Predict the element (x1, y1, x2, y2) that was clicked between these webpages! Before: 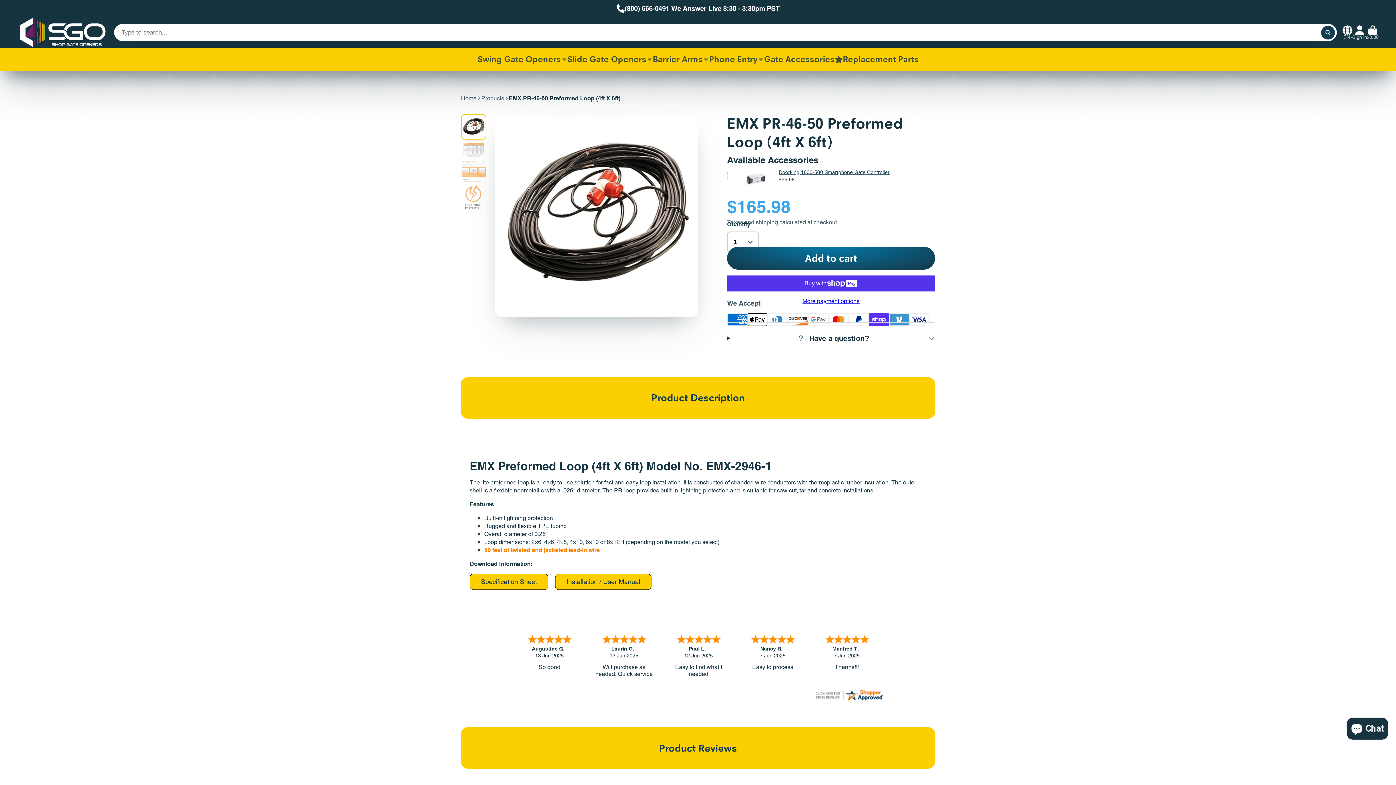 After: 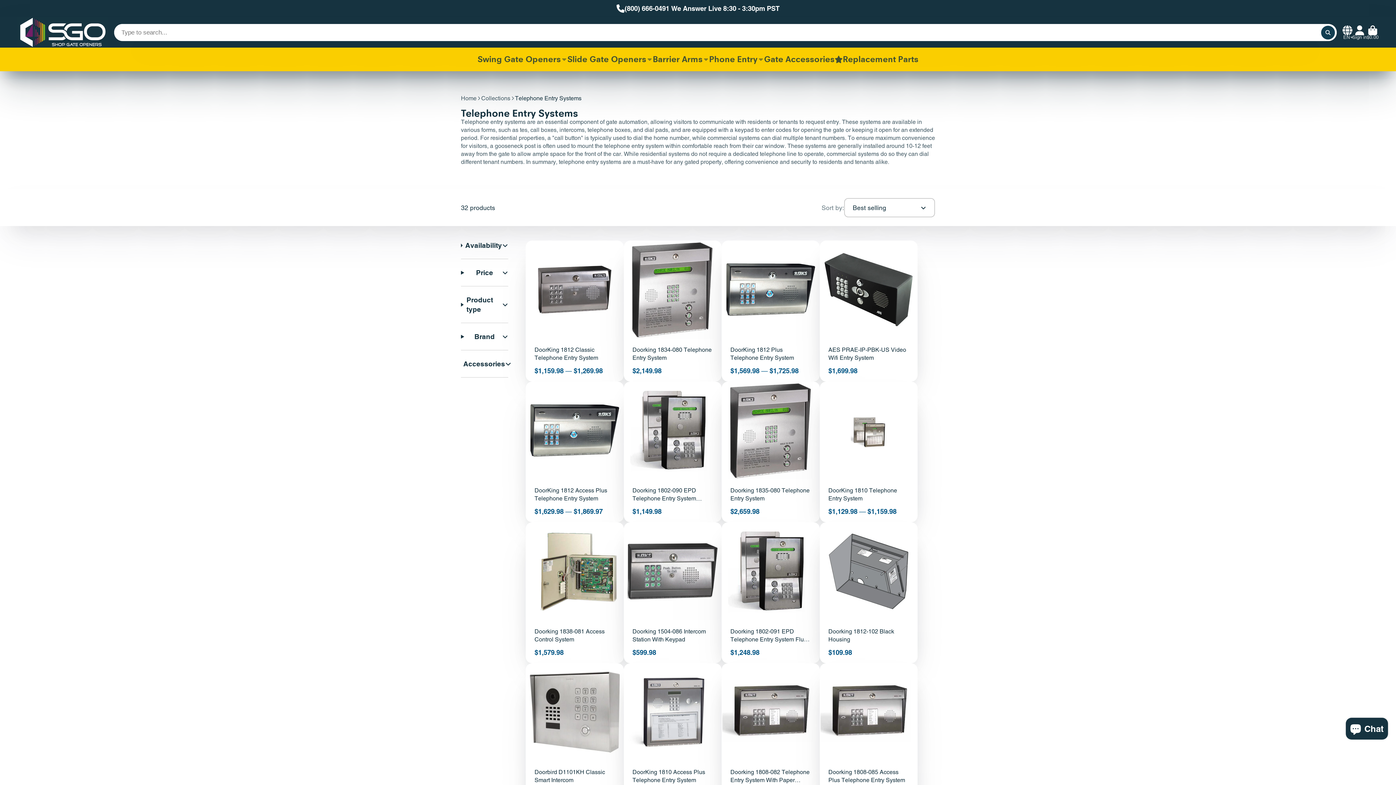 Action: bbox: (709, 47, 764, 71) label: Phone Entry